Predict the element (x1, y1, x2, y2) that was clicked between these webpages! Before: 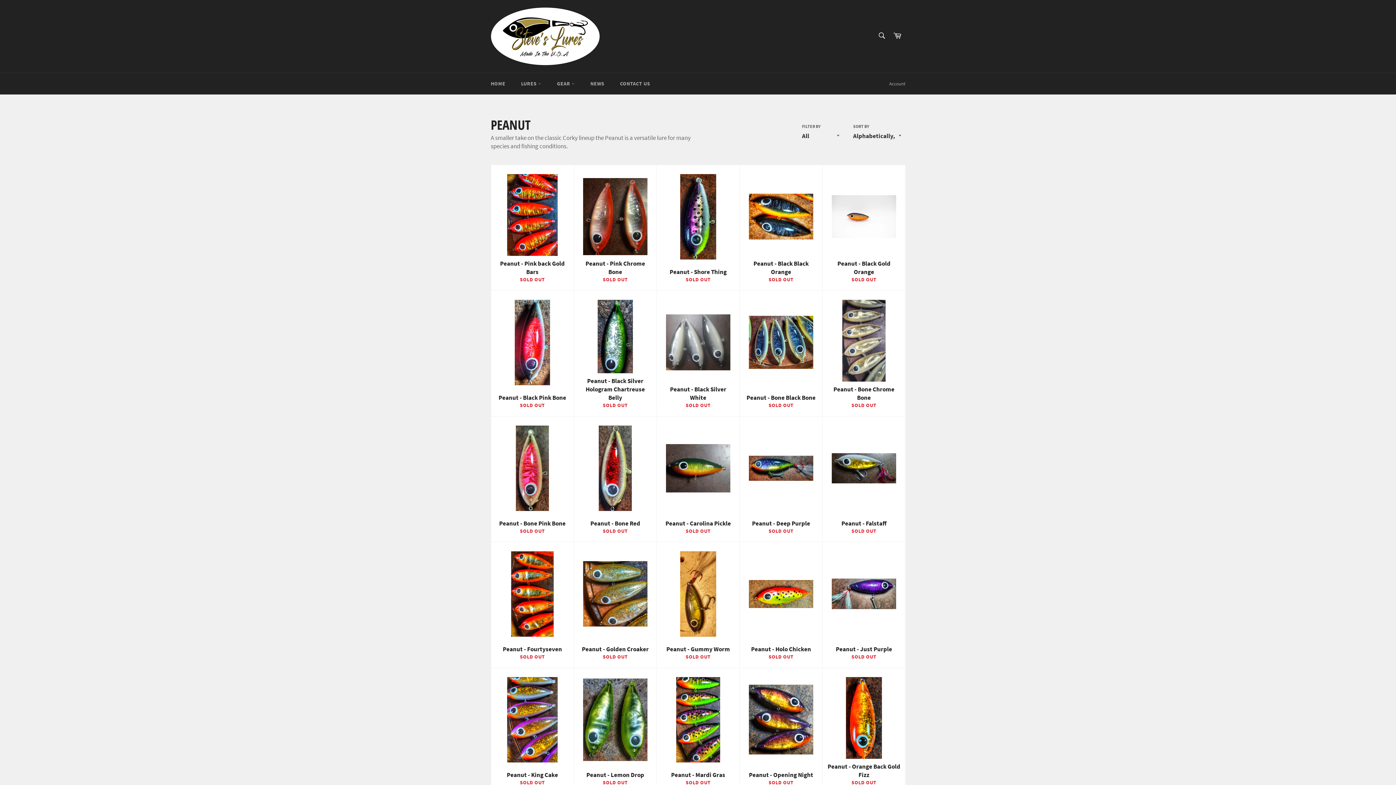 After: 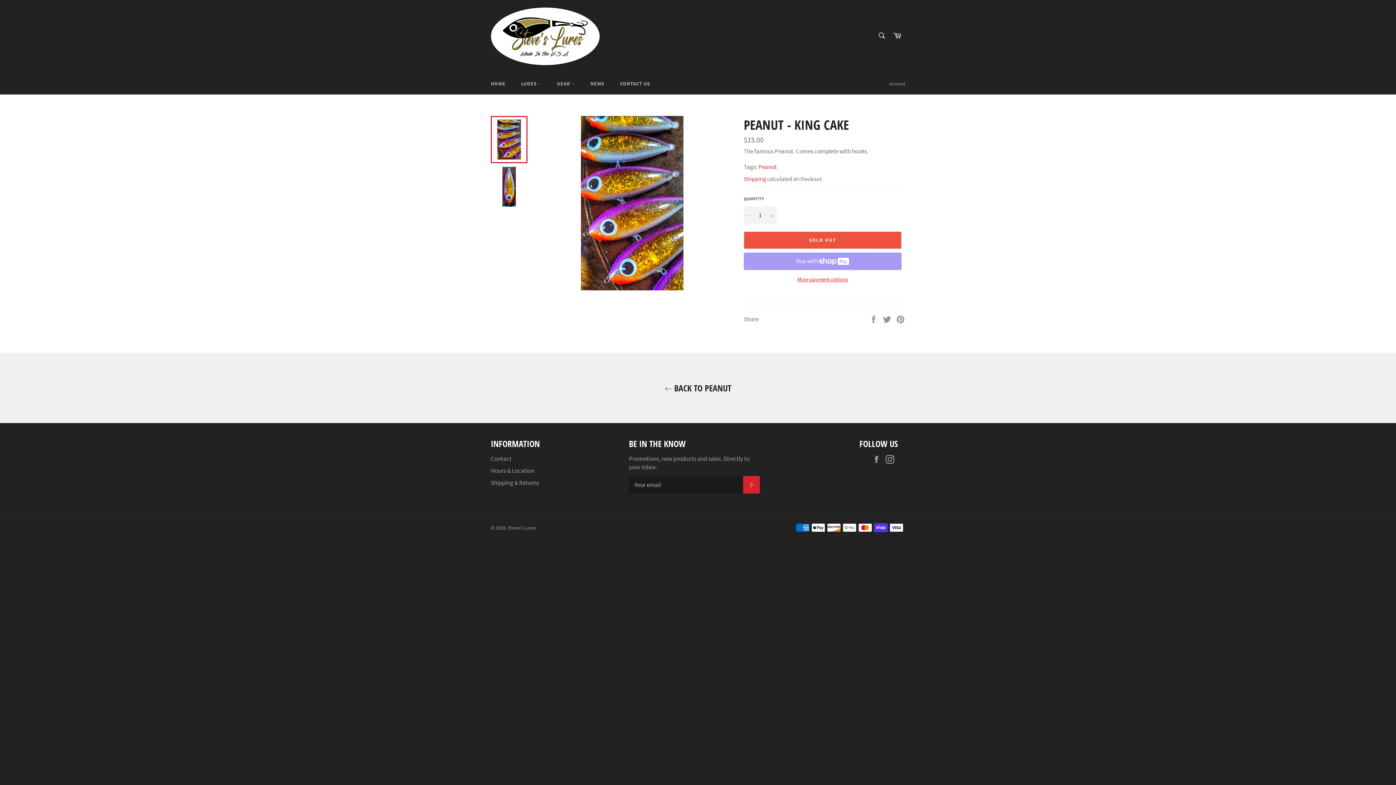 Action: bbox: (490, 668, 573, 794) label: Peanut - King Cake
SOLD OUT